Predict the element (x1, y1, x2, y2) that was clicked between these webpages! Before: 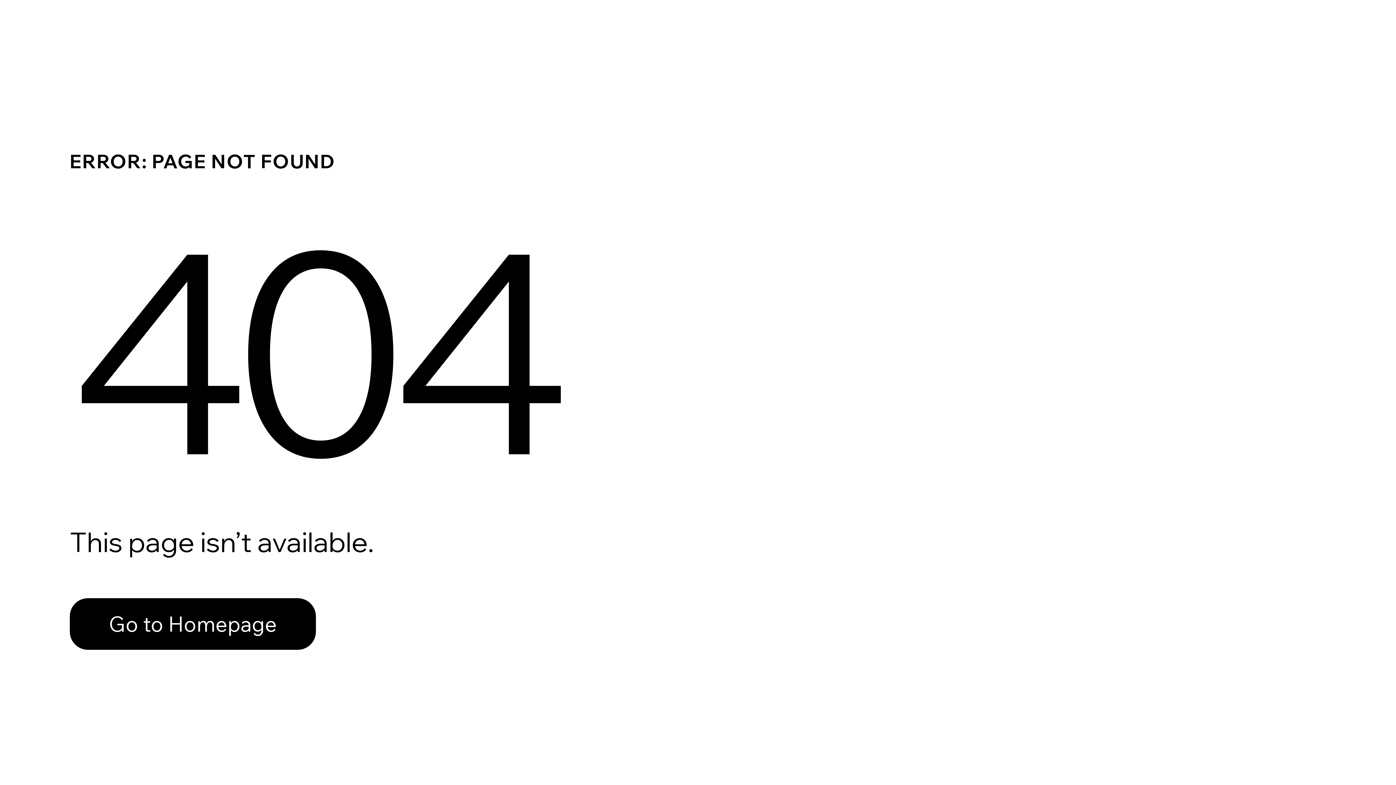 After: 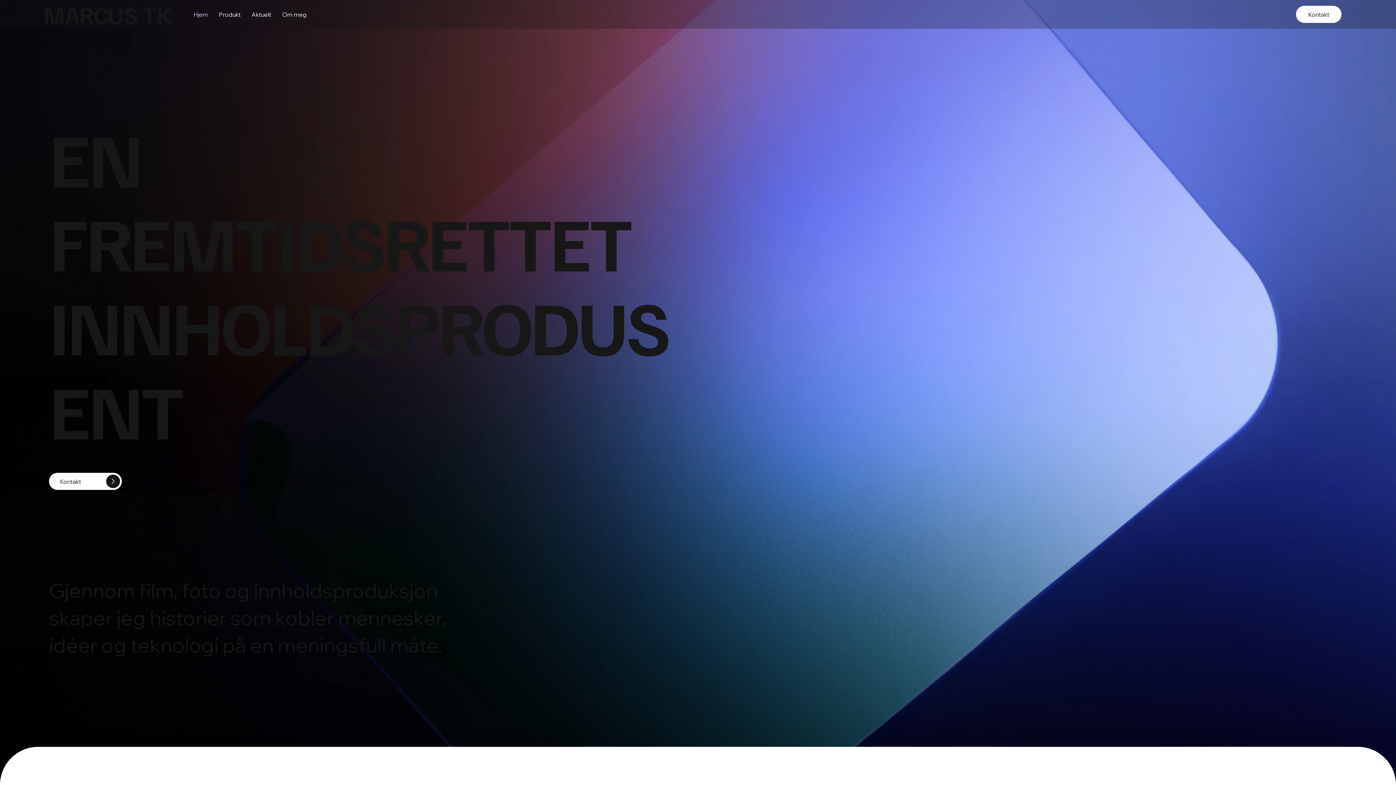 Action: label: Go to Homepage bbox: (69, 598, 316, 650)